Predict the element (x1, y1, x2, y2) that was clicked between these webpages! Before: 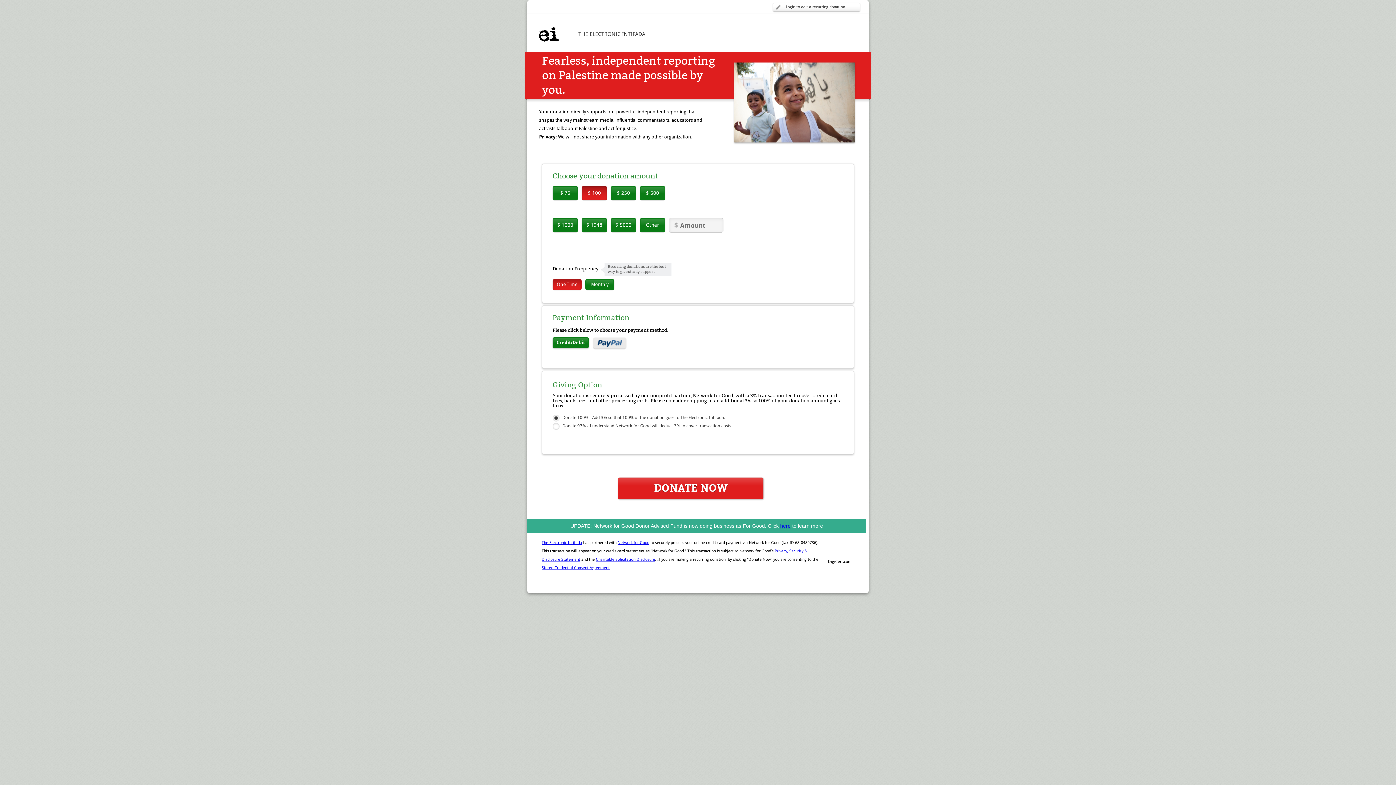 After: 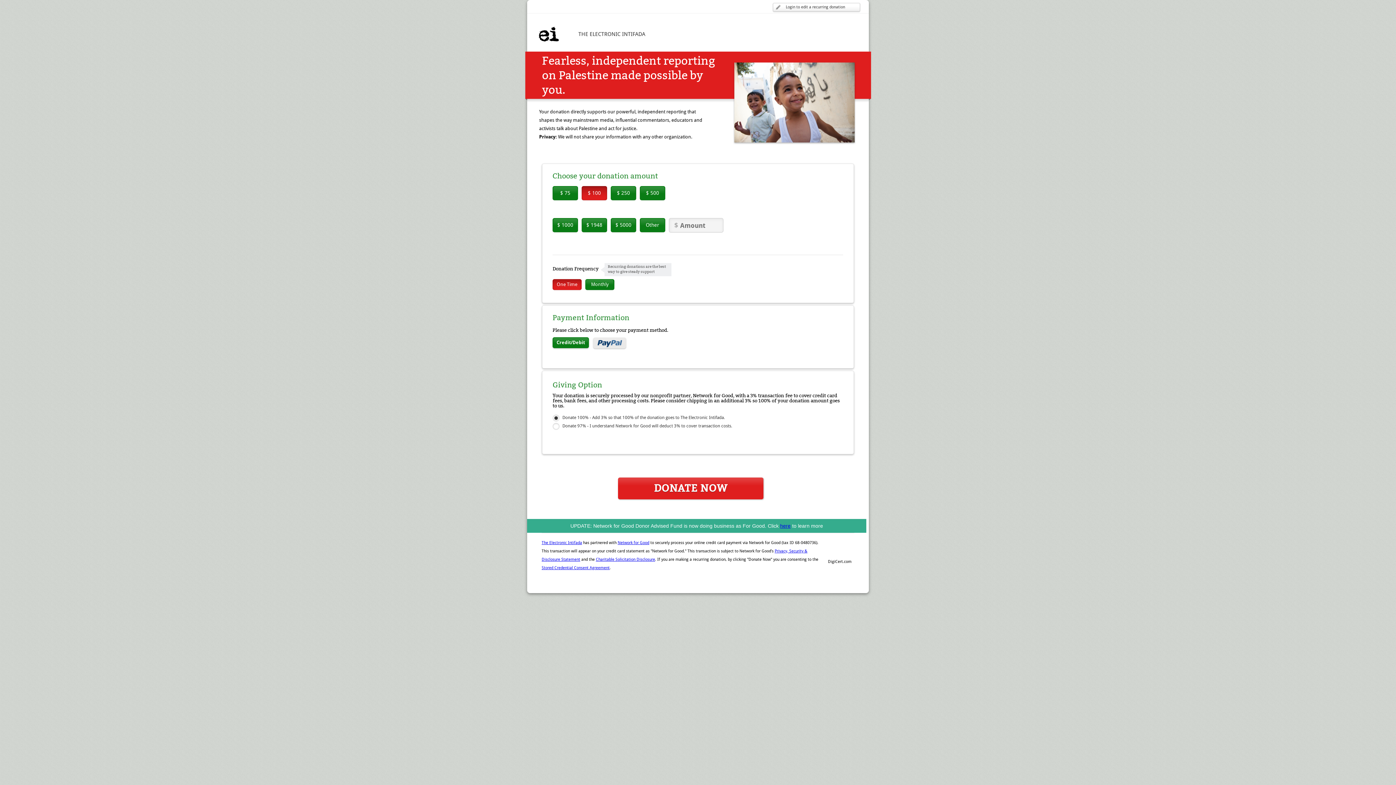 Action: bbox: (552, 279, 581, 290) label: One Time